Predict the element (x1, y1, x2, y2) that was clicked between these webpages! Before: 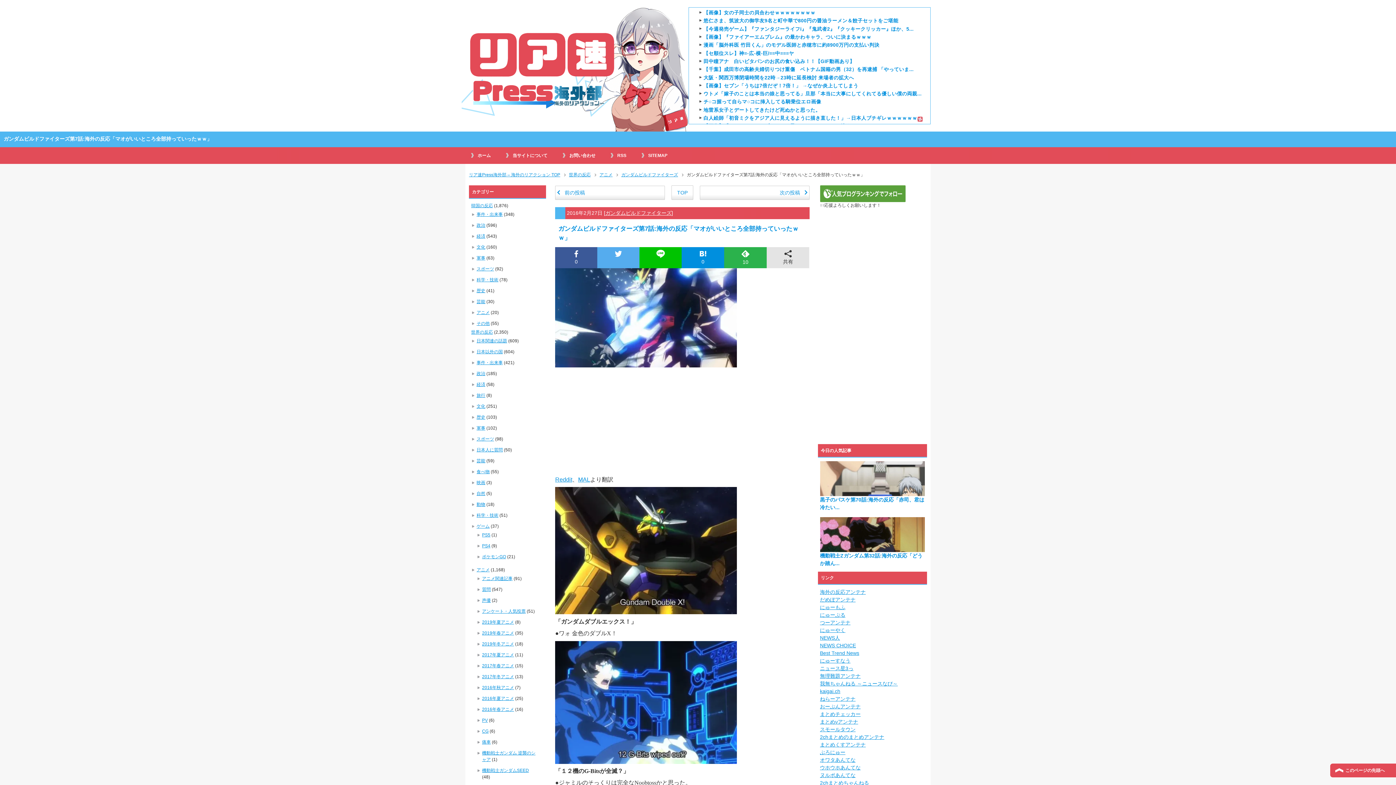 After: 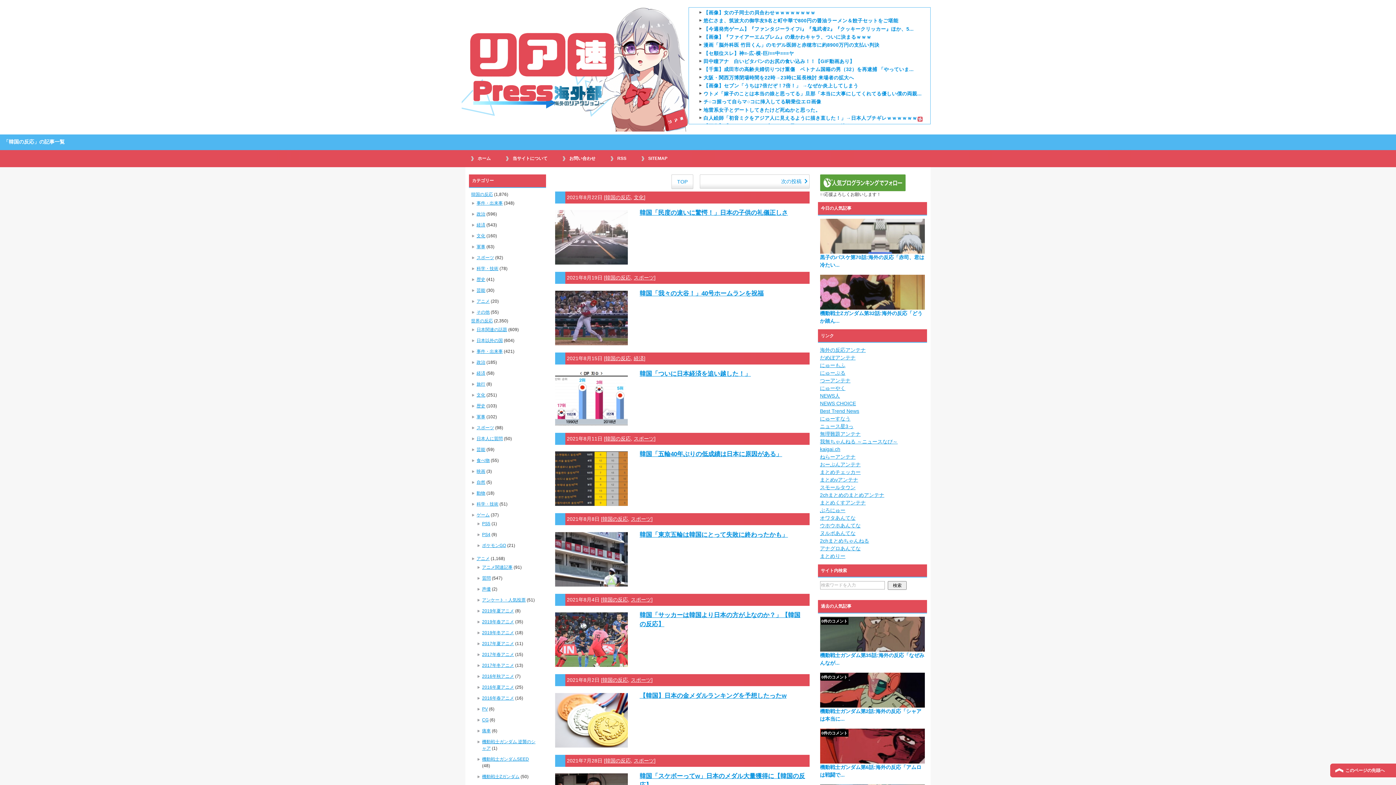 Action: bbox: (471, 203, 493, 208) label: 韓国の反応